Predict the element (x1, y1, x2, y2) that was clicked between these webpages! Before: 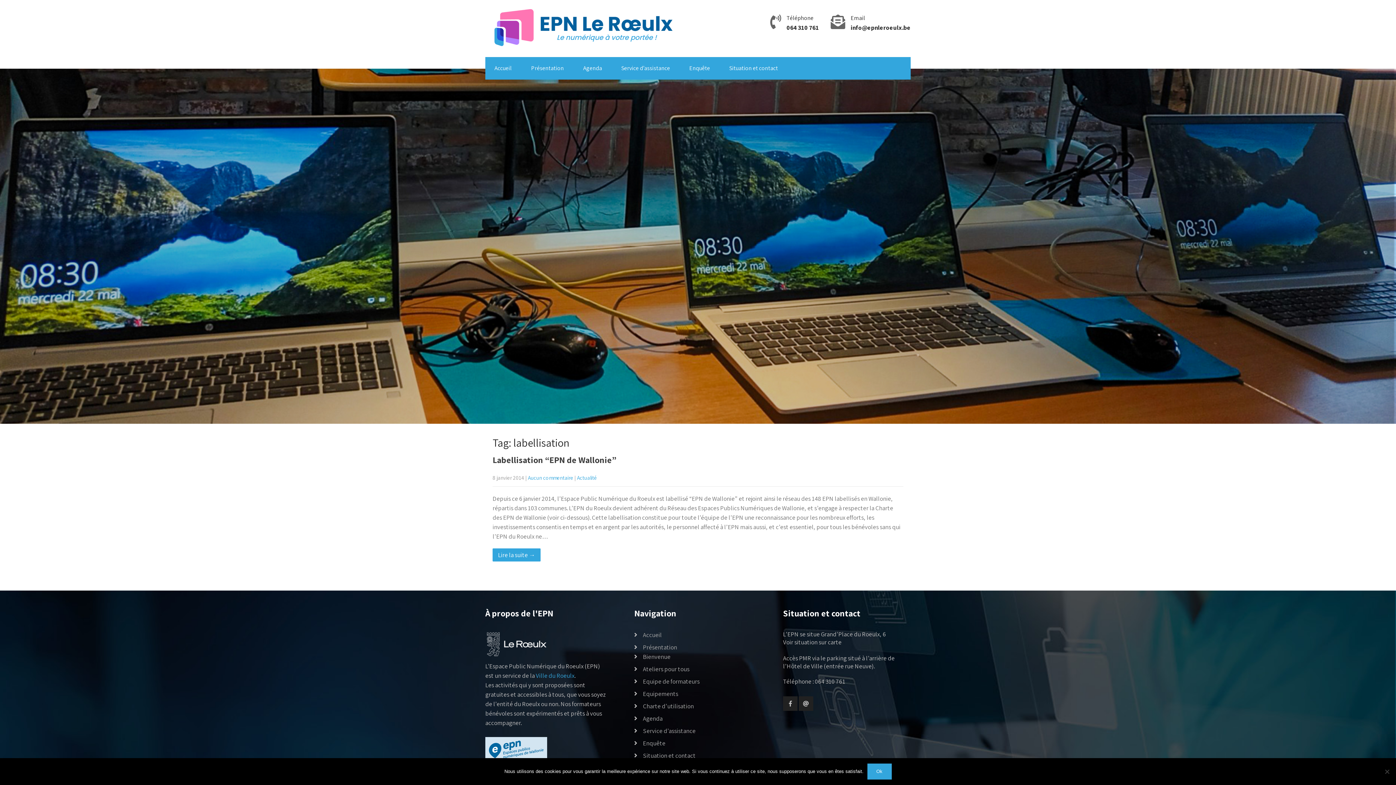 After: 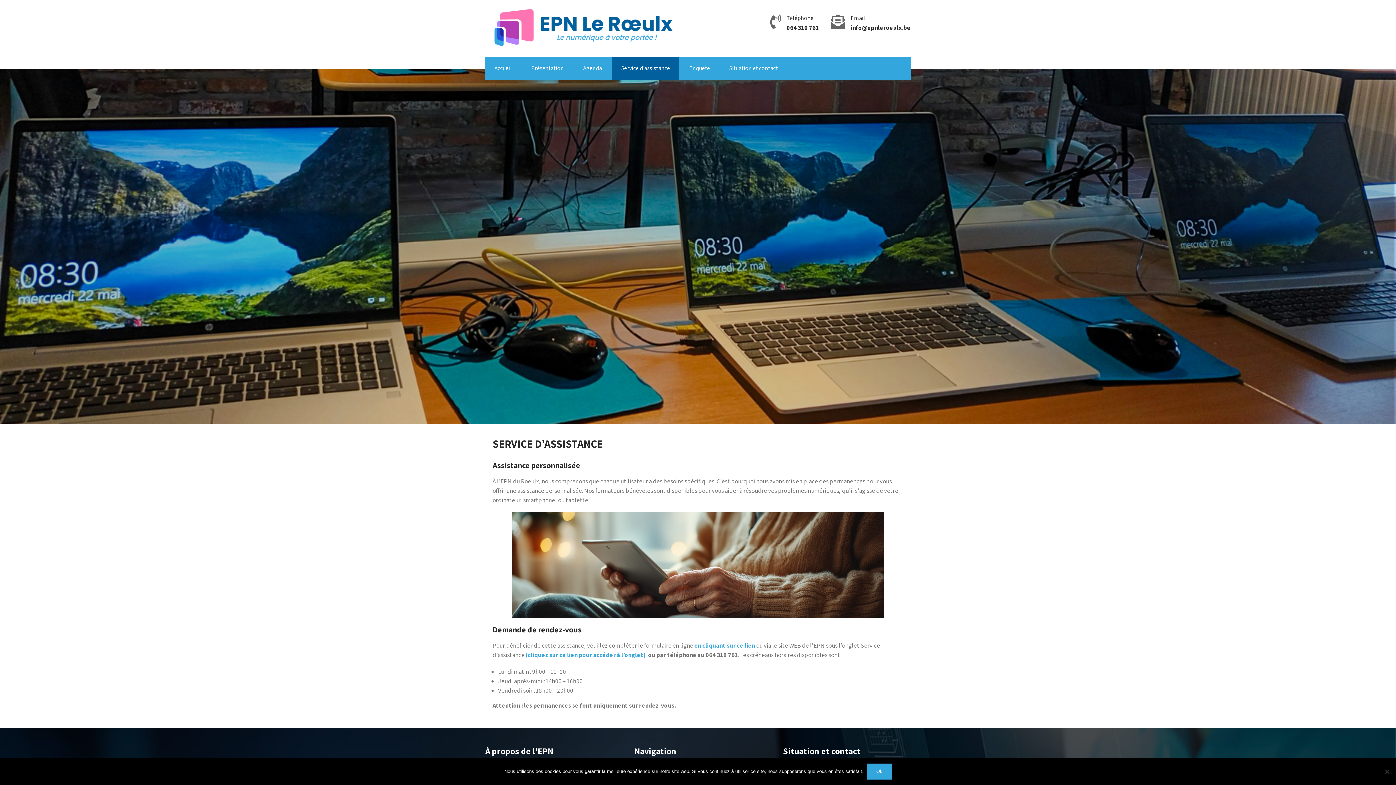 Action: bbox: (643, 726, 695, 736) label: Service d’assistance